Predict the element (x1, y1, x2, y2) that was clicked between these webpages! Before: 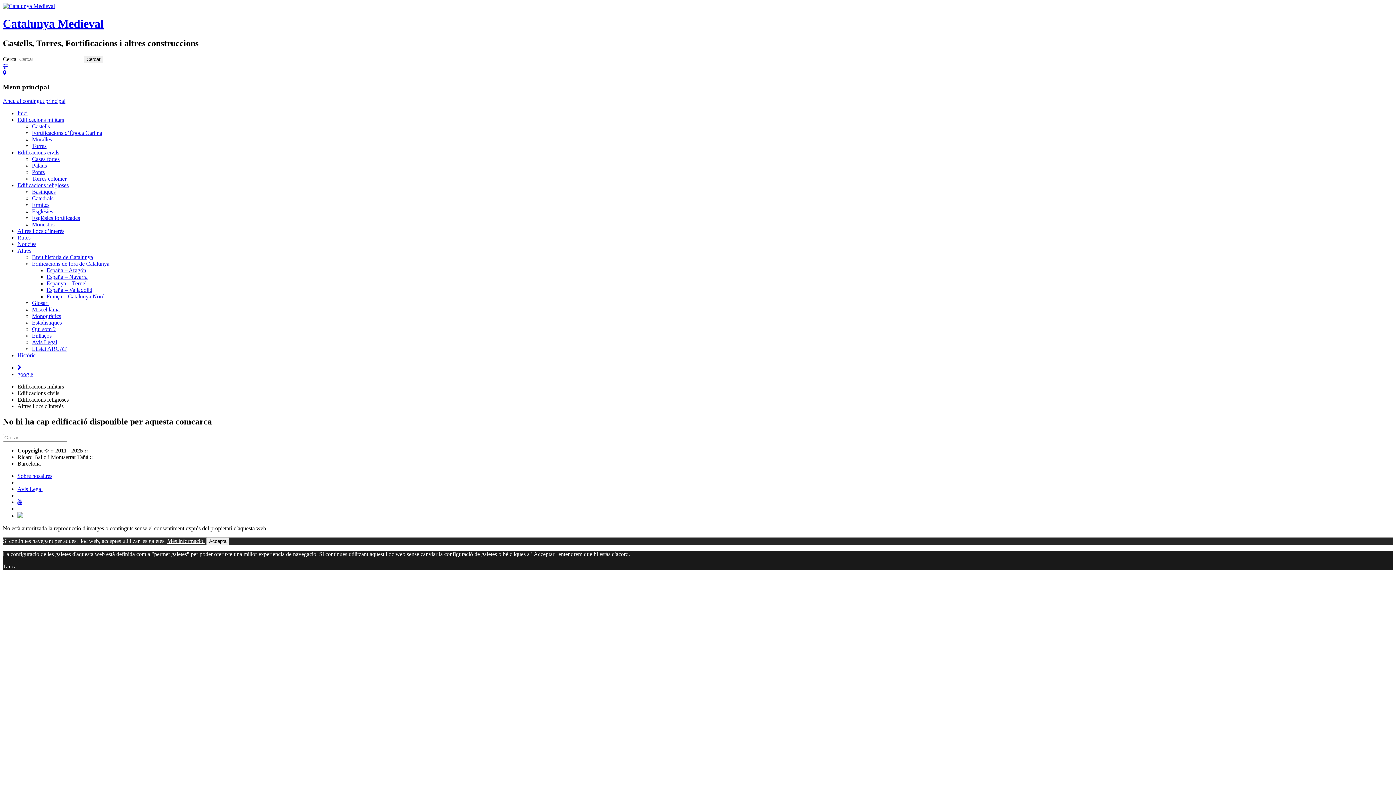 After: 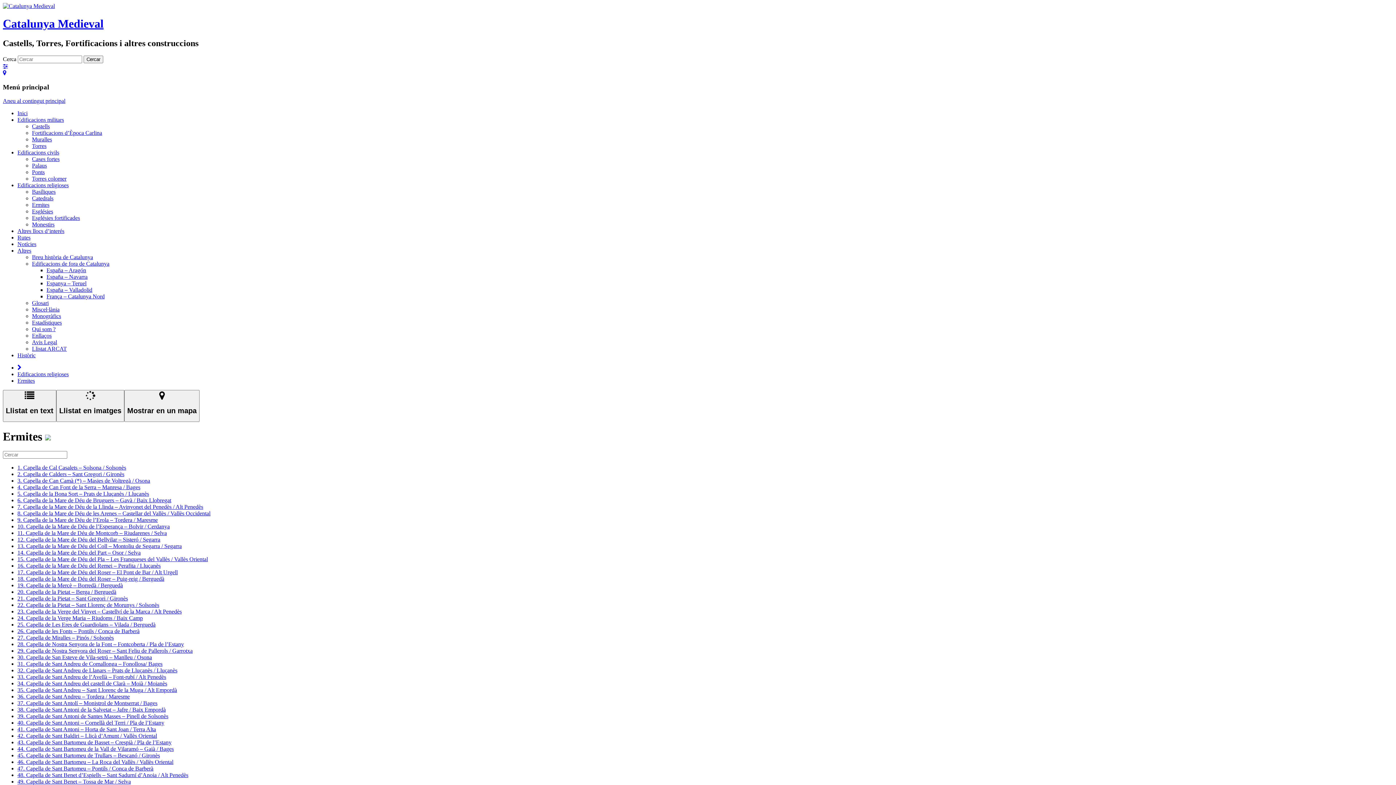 Action: bbox: (32, 201, 49, 208) label: Ermites